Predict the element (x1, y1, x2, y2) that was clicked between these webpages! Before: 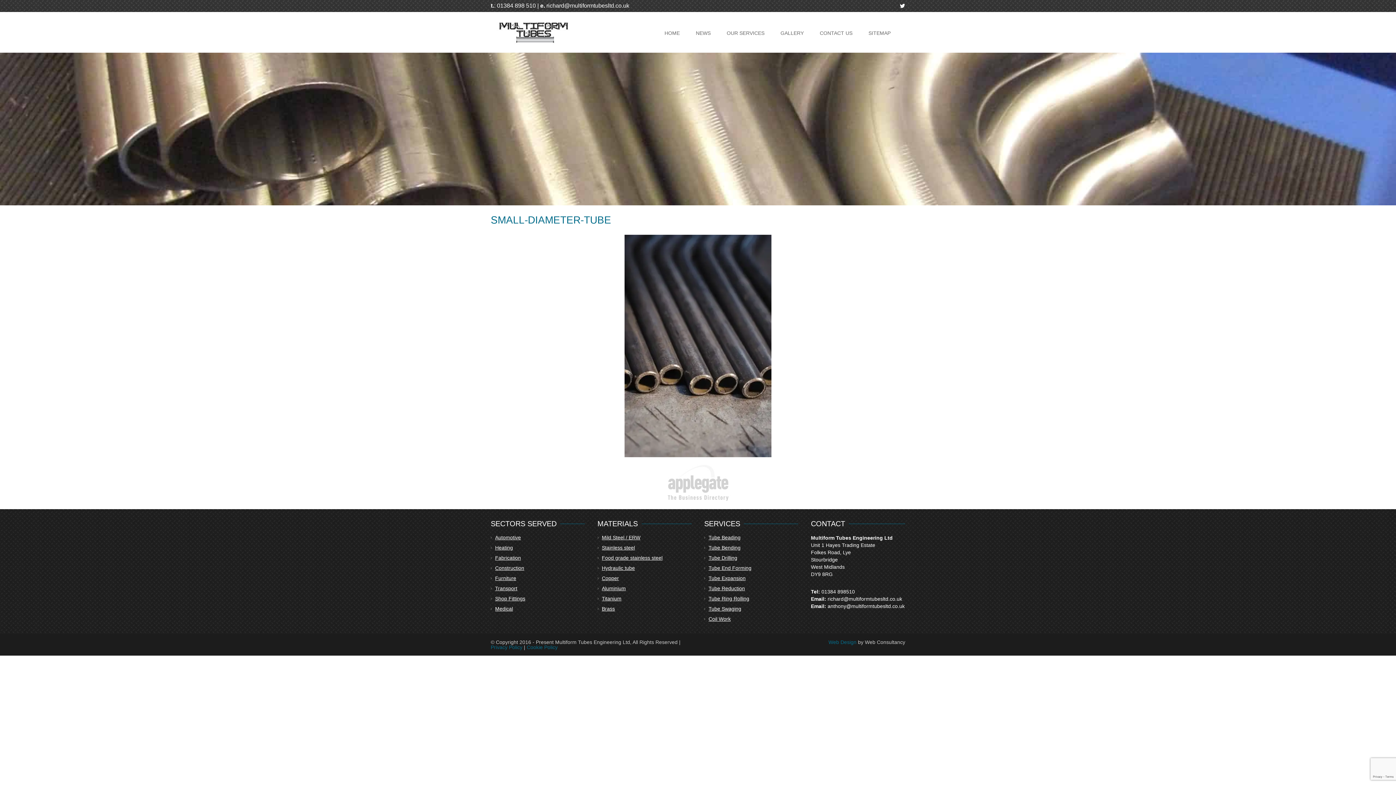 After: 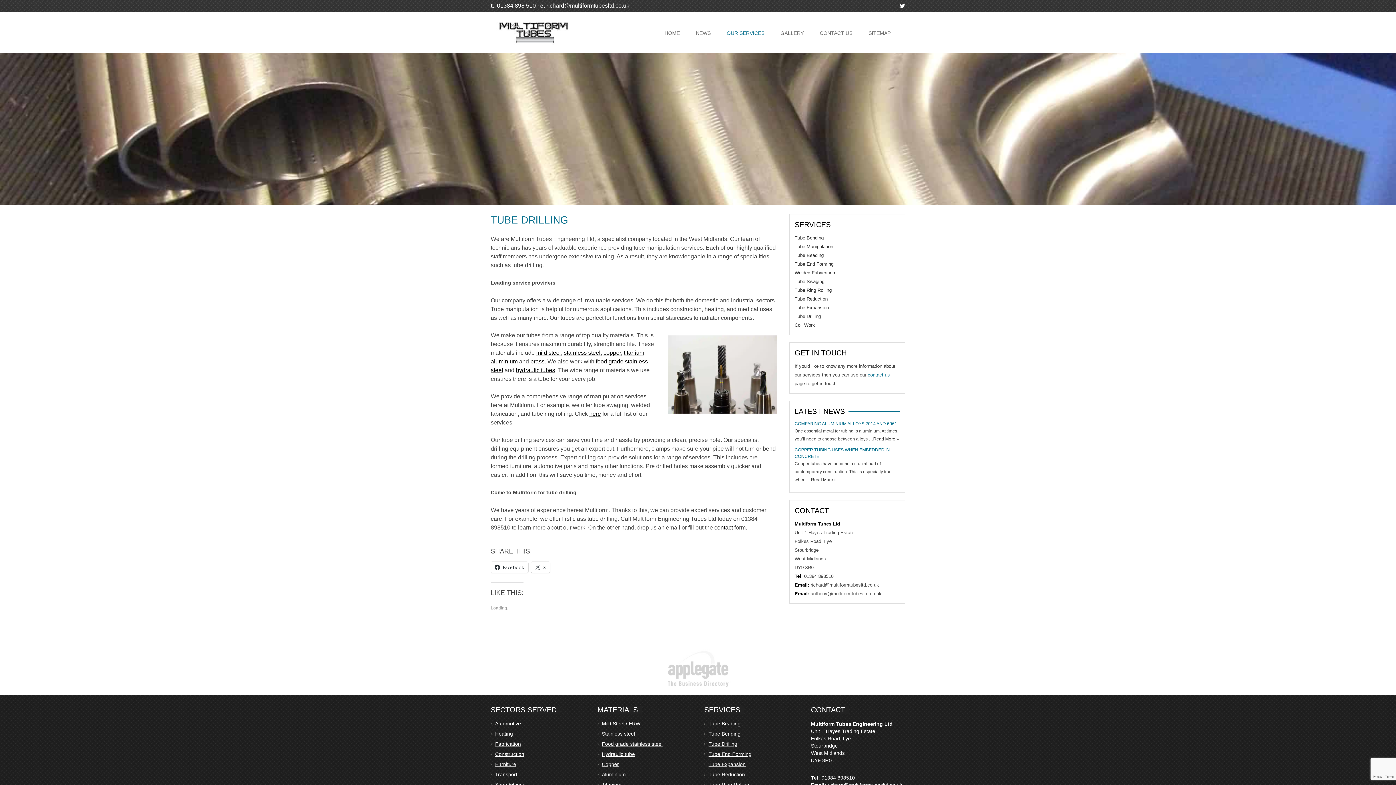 Action: bbox: (708, 555, 737, 560) label: Tube Drilling